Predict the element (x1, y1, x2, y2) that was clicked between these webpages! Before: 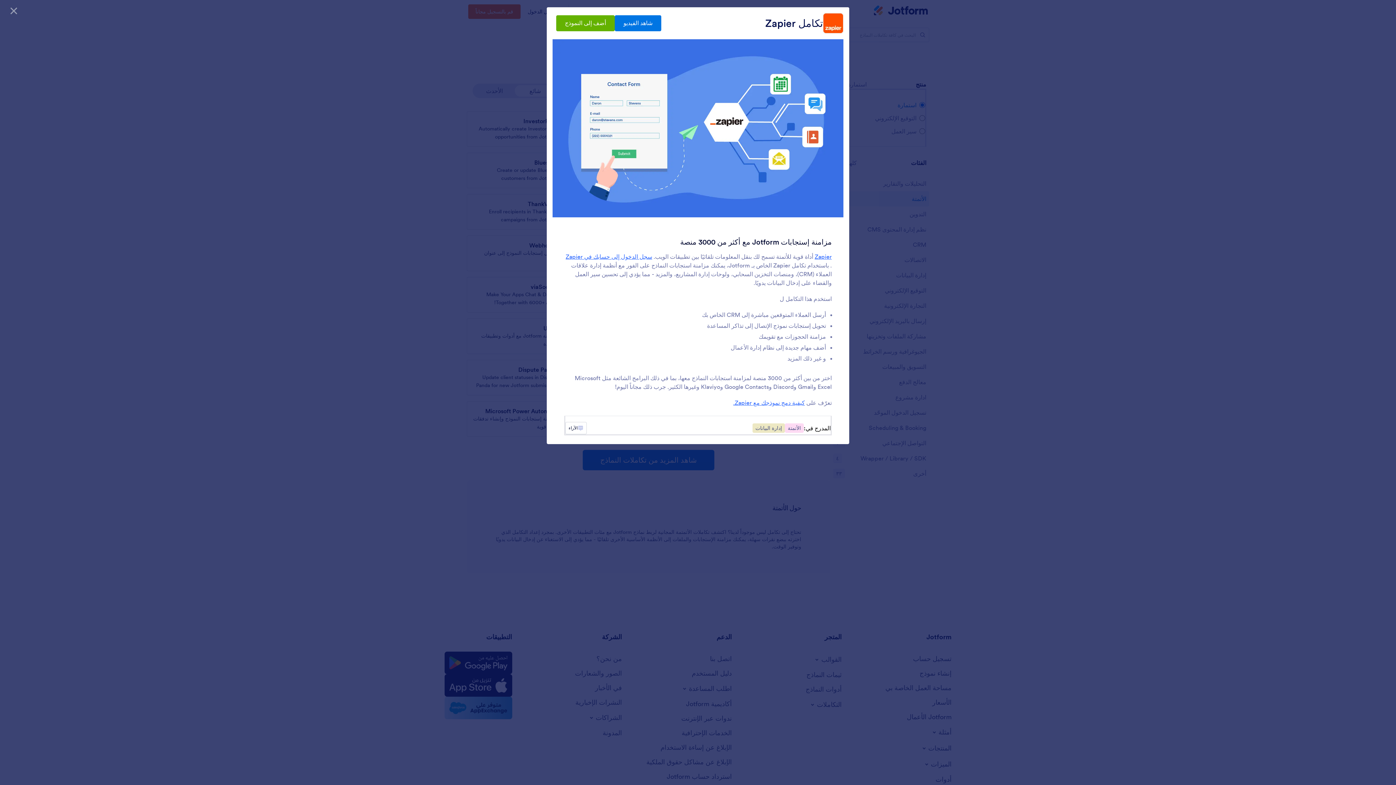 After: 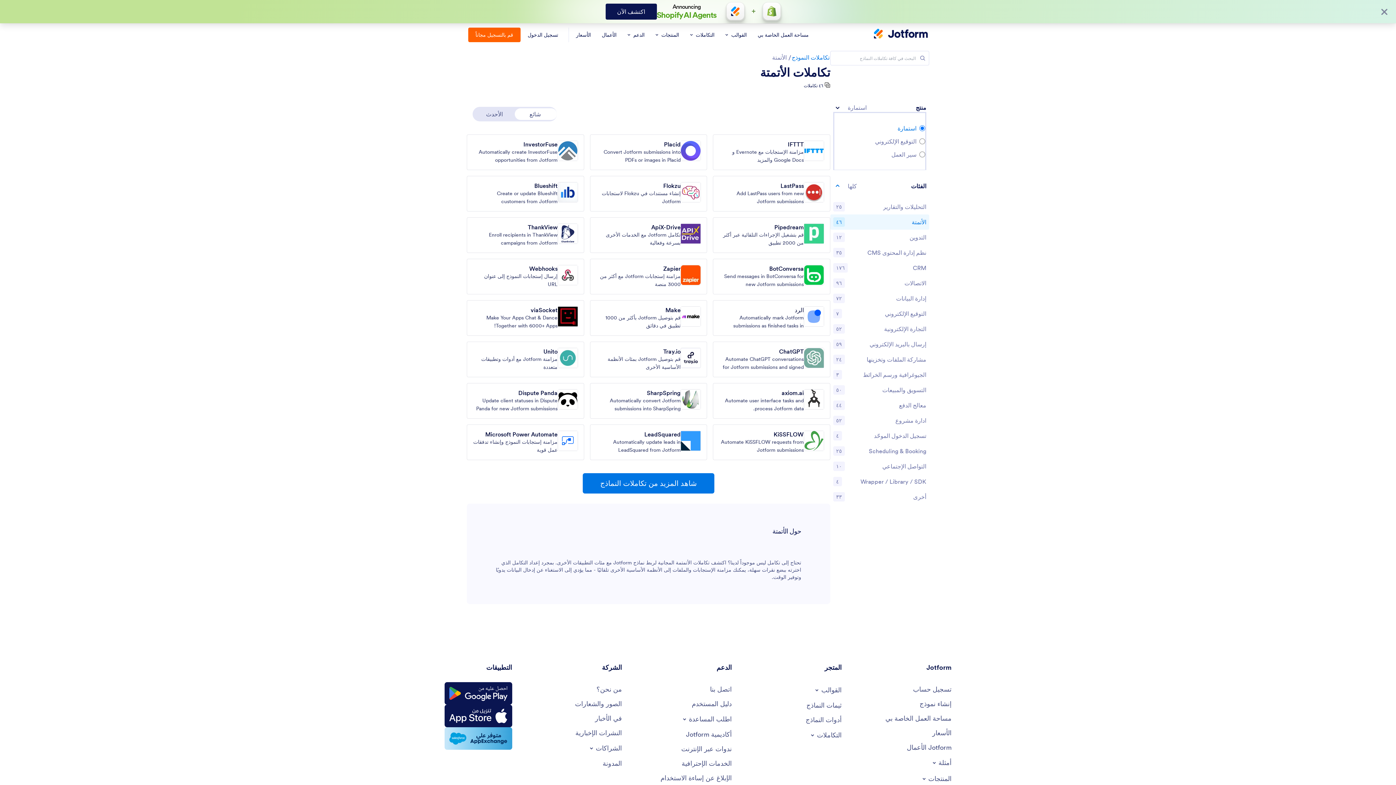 Action: label: الأتمتة bbox: (785, 423, 804, 433)